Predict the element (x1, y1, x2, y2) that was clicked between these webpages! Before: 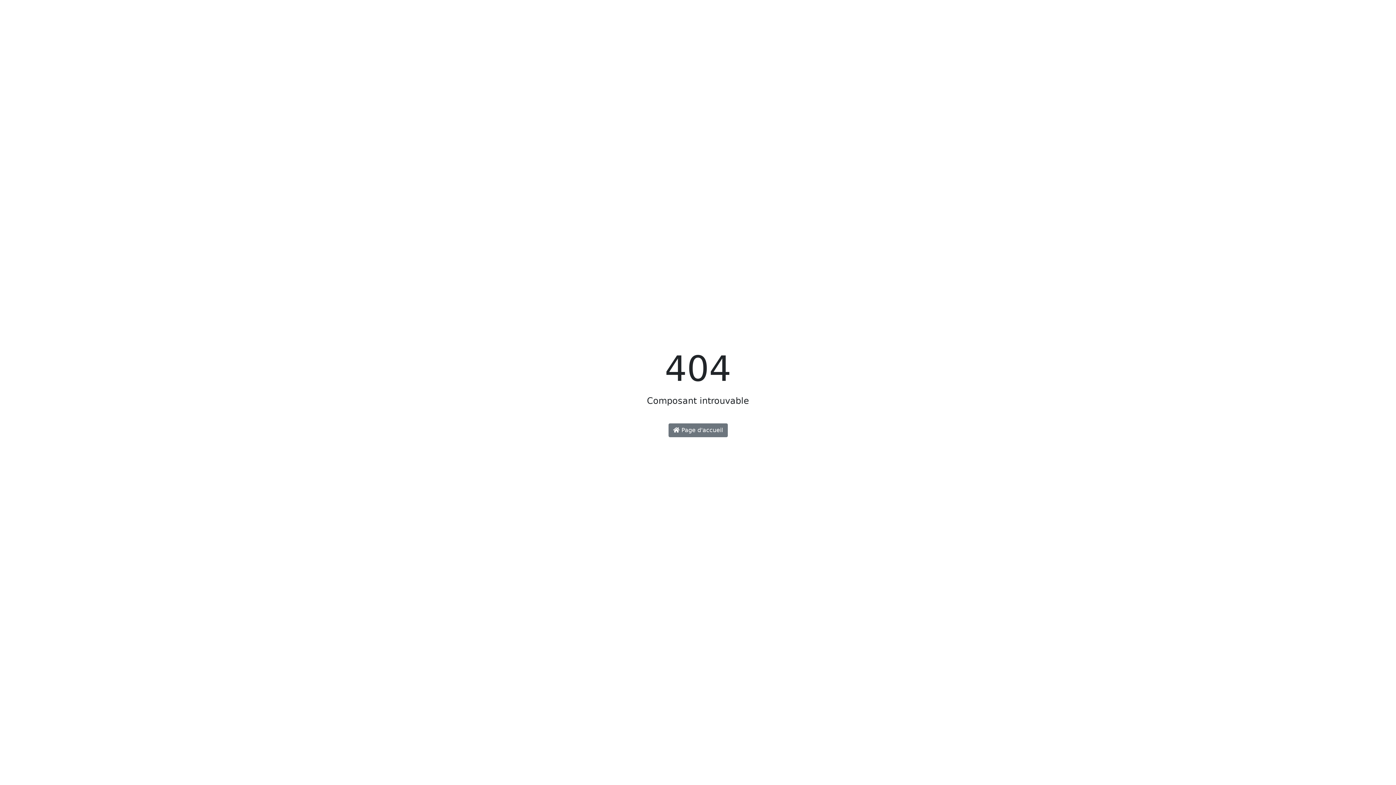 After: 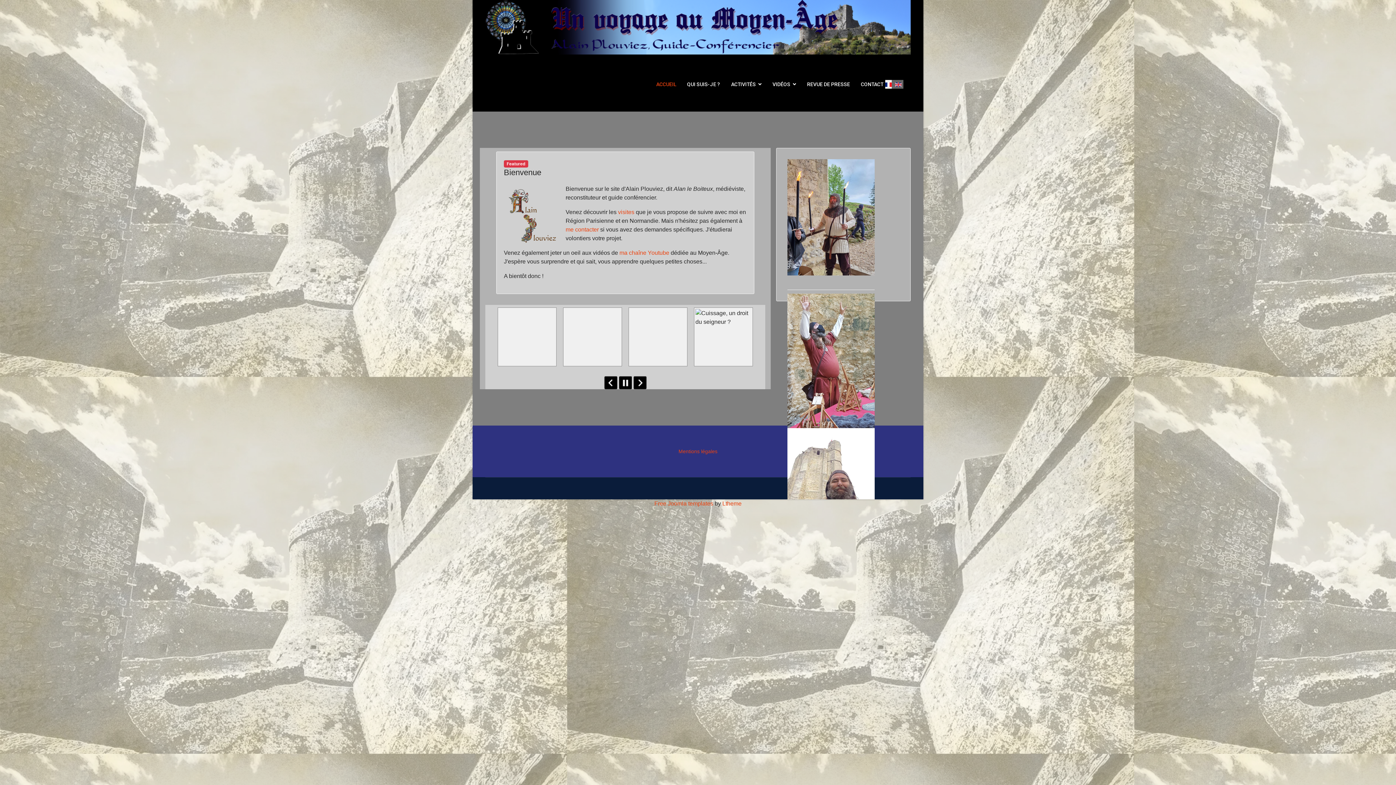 Action: label:  Page d'accueil bbox: (668, 423, 727, 437)